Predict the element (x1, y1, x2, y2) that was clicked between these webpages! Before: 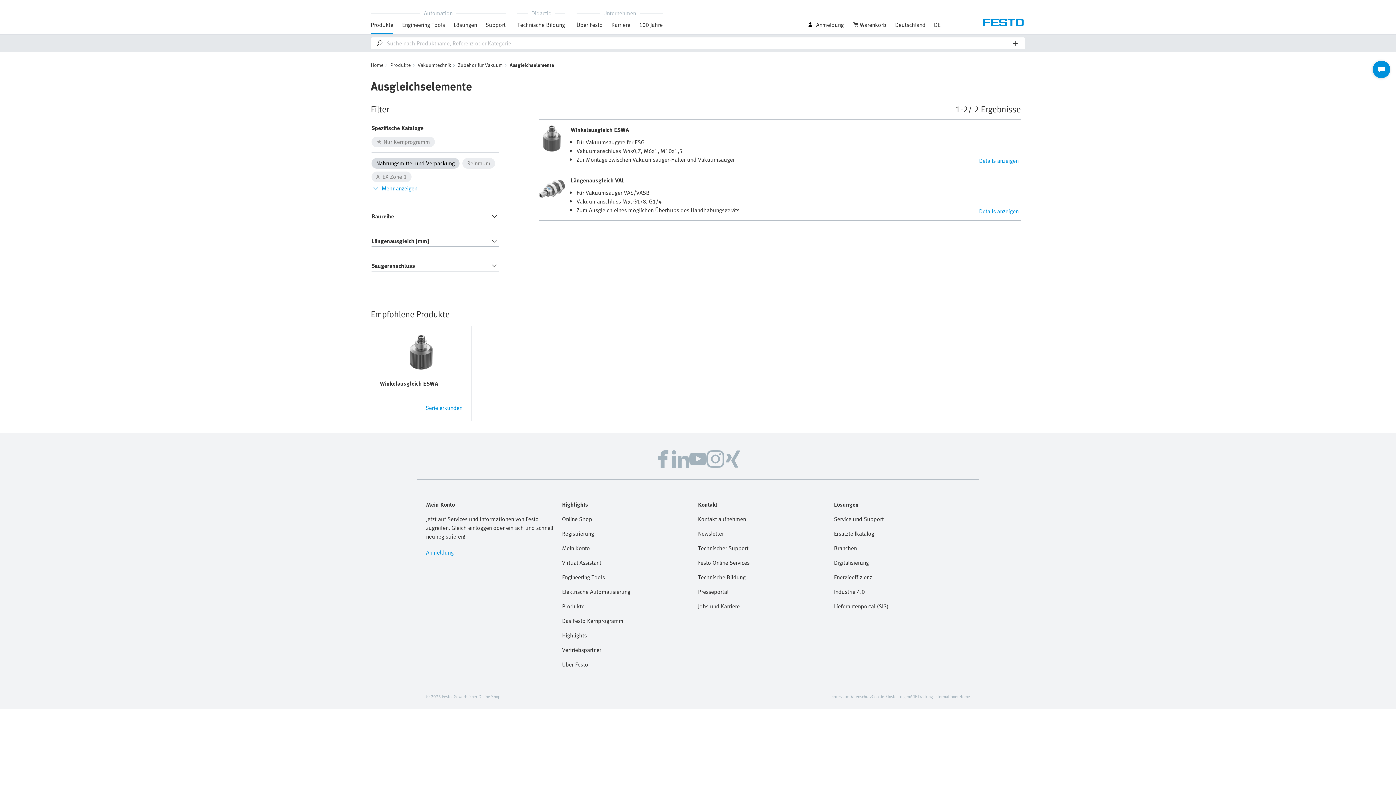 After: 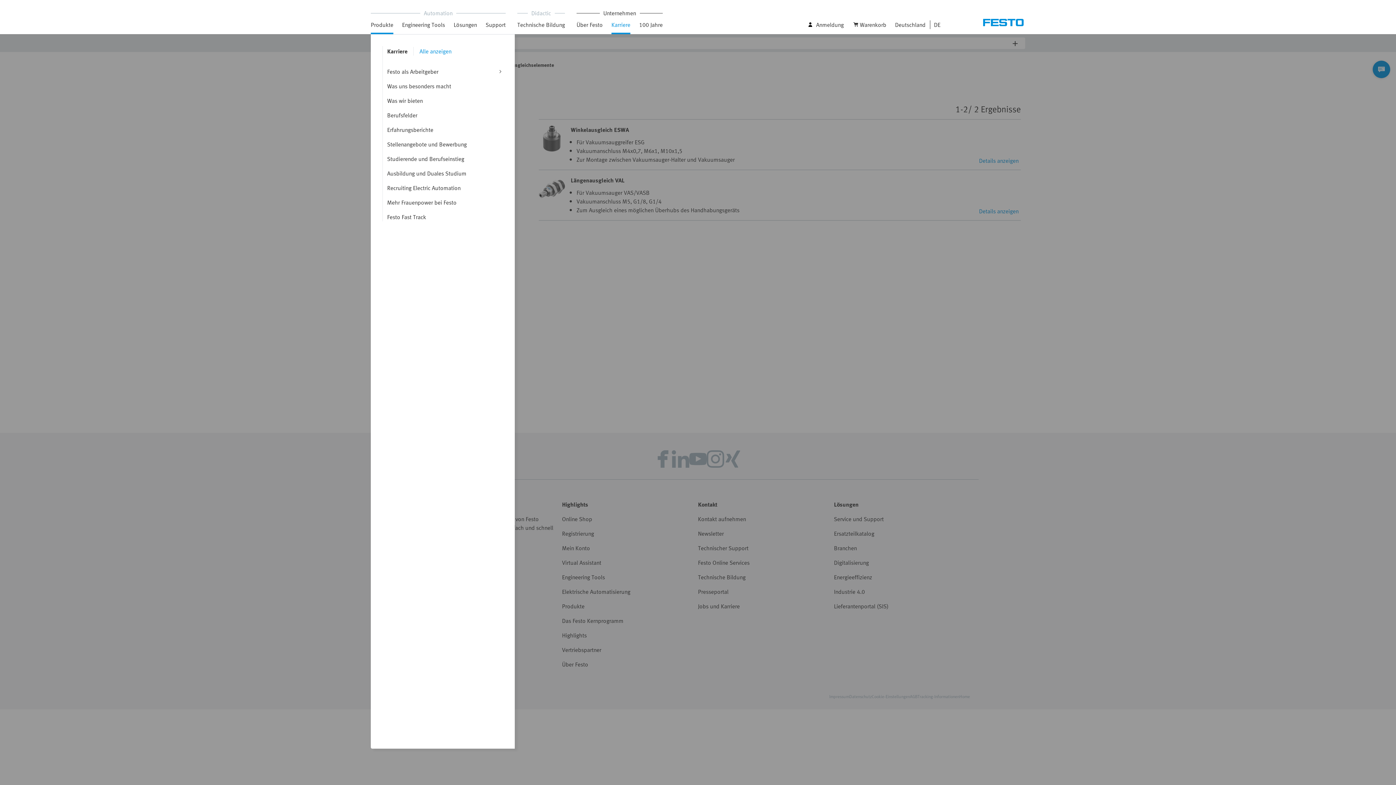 Action: label: Karriere bbox: (611, 20, 630, 34)